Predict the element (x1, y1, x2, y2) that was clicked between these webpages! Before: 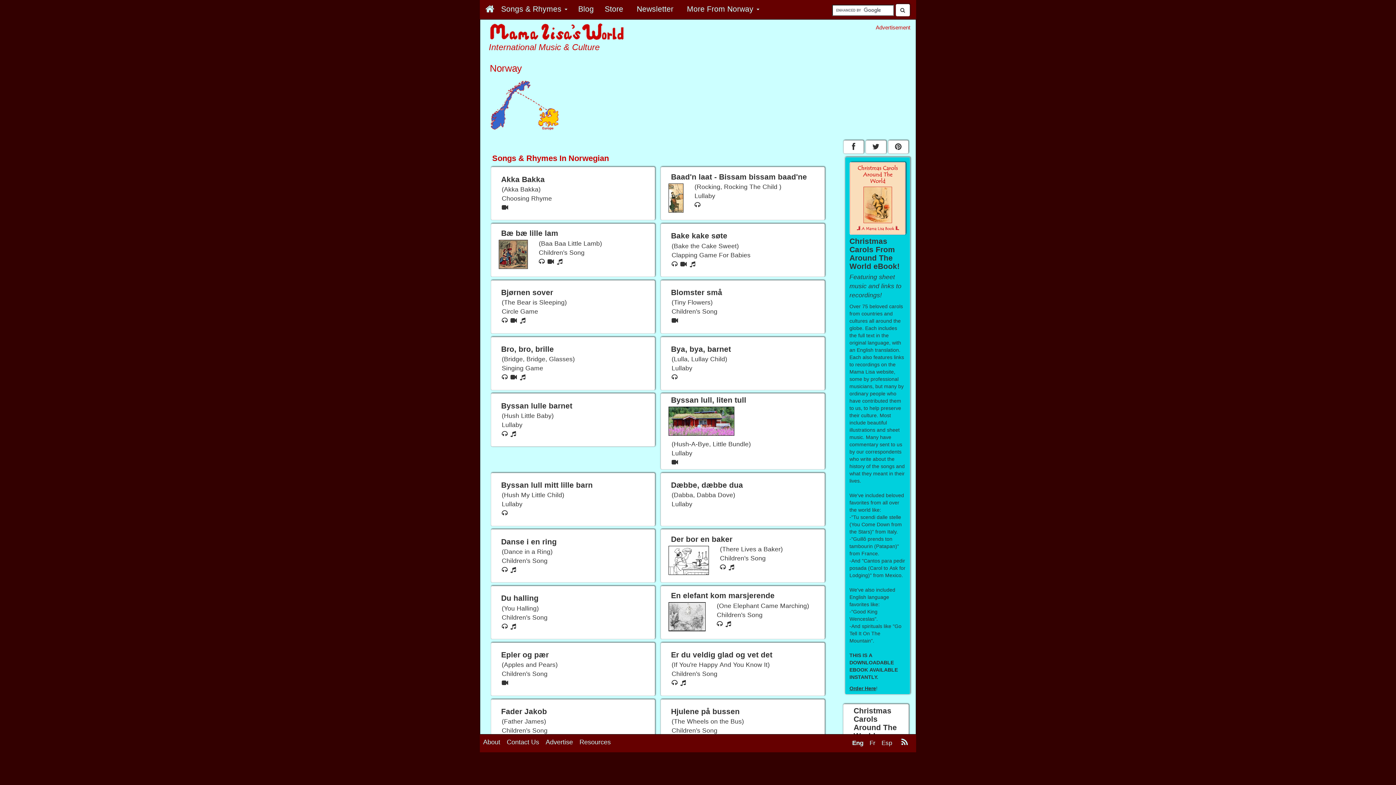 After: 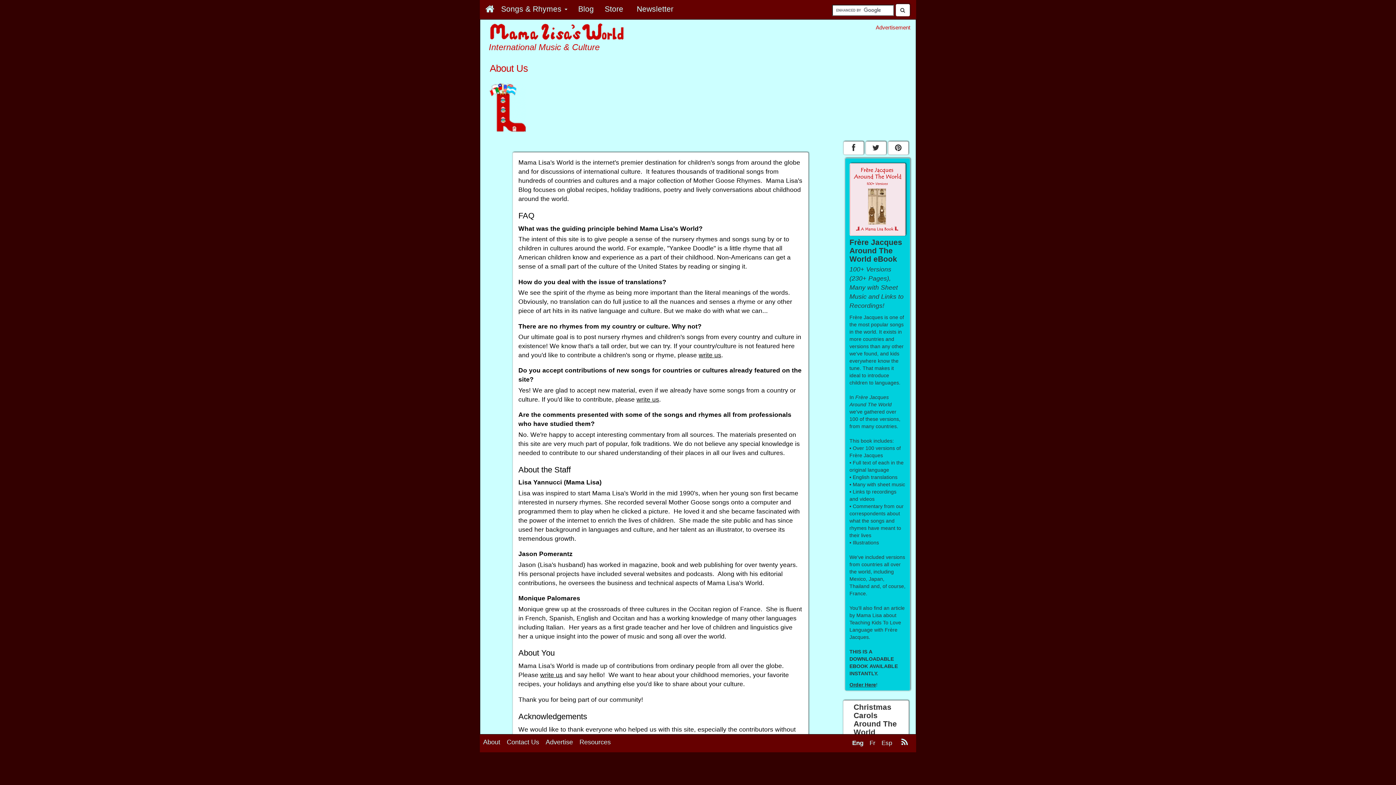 Action: label: About bbox: (480, 768, 503, 782)